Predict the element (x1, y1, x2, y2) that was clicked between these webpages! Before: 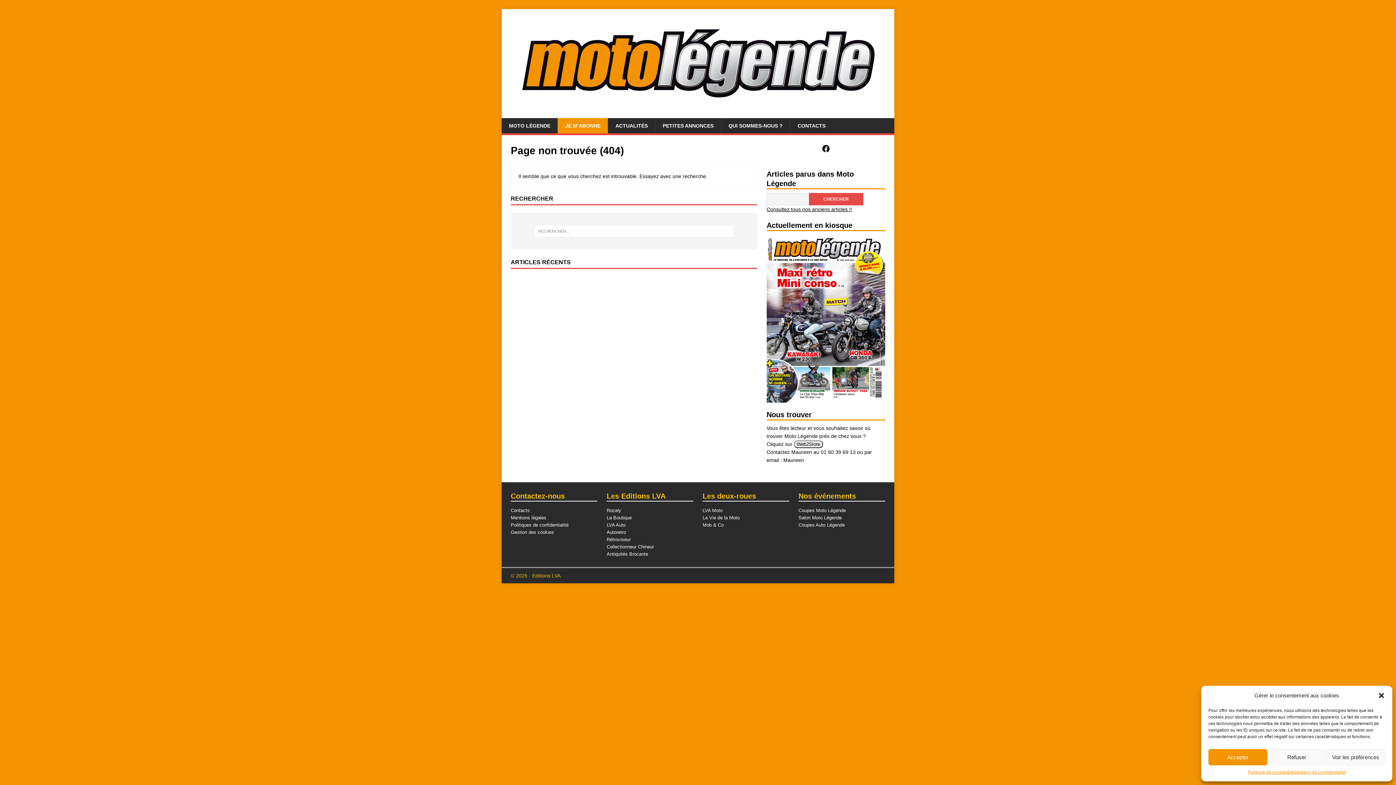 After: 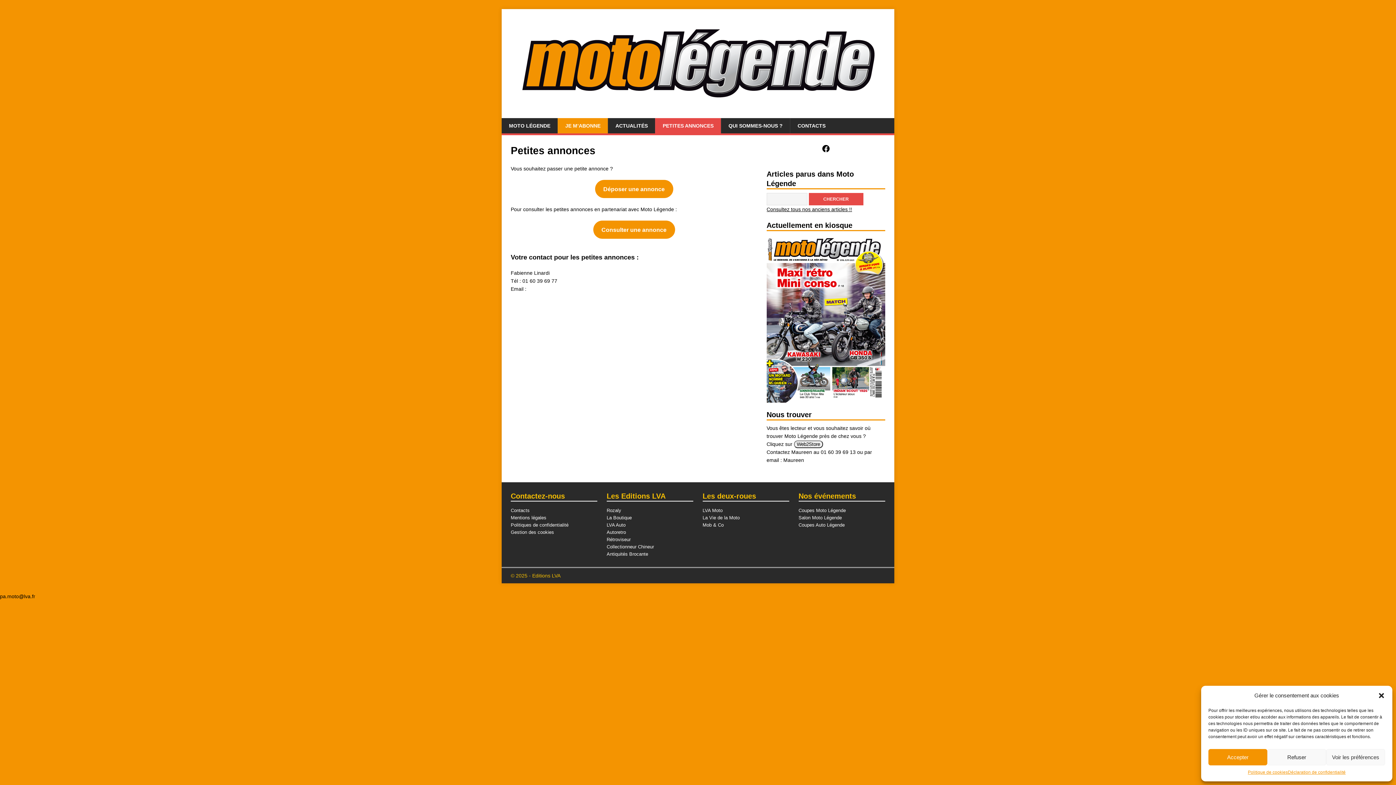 Action: bbox: (655, 118, 721, 133) label: PETITES ANNONCES